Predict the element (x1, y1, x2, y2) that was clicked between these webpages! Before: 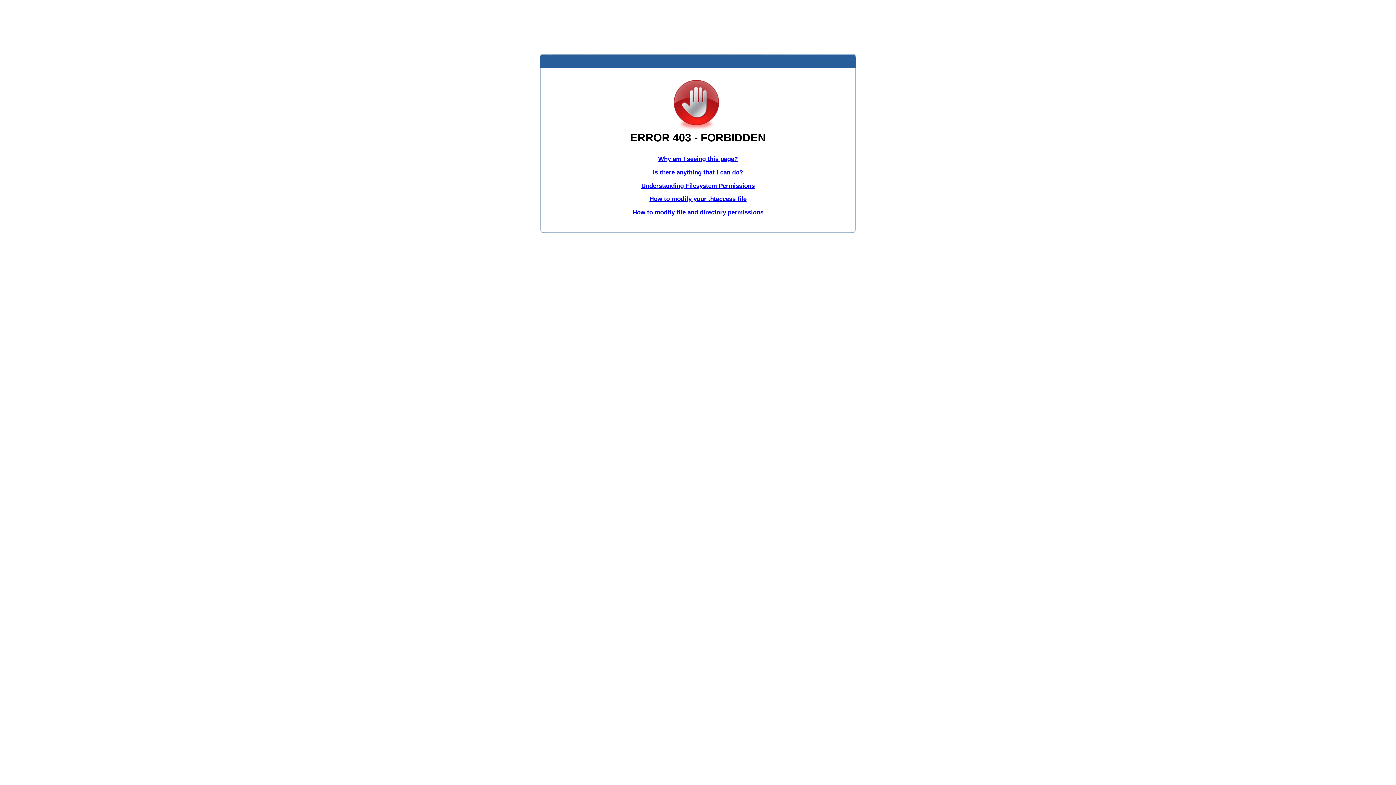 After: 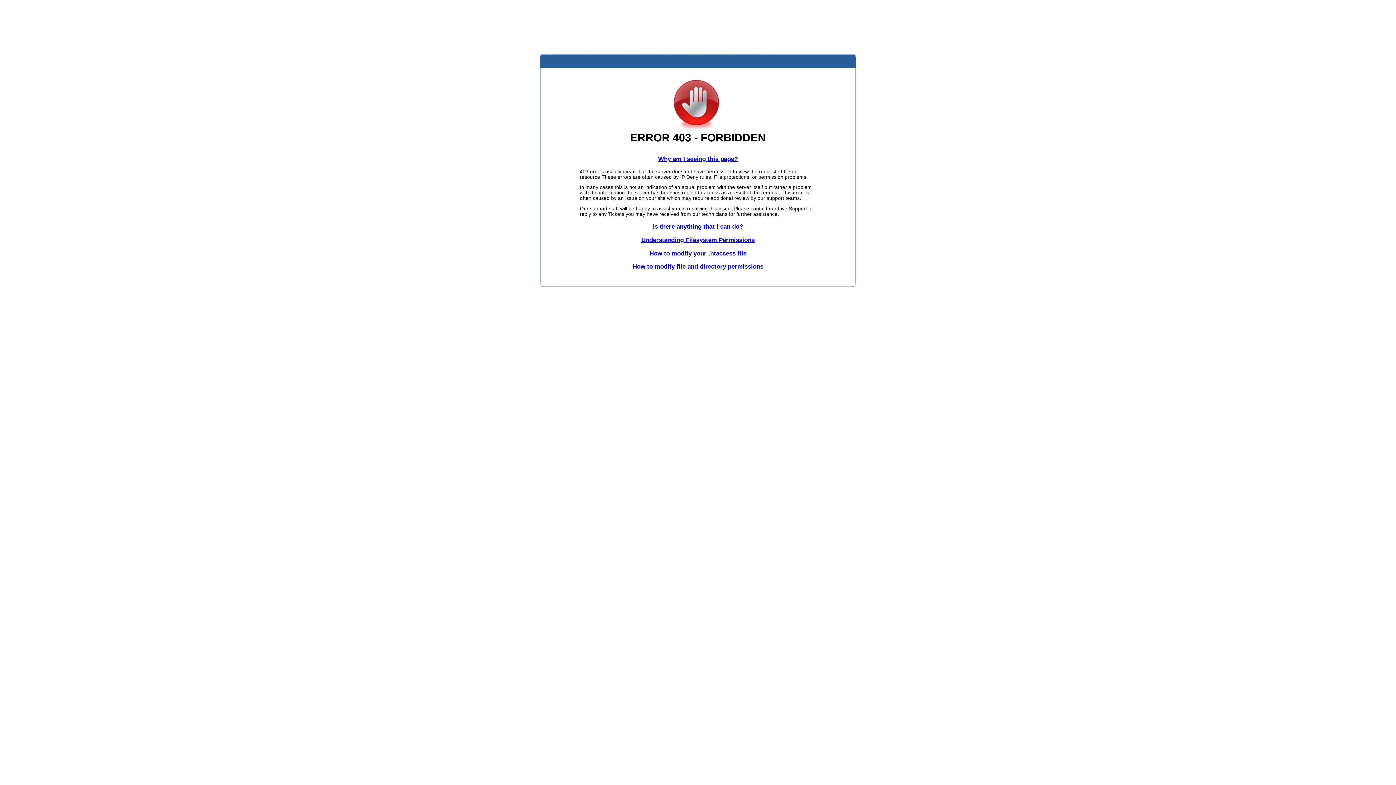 Action: bbox: (658, 155, 738, 162) label: Why am I seeing this page?